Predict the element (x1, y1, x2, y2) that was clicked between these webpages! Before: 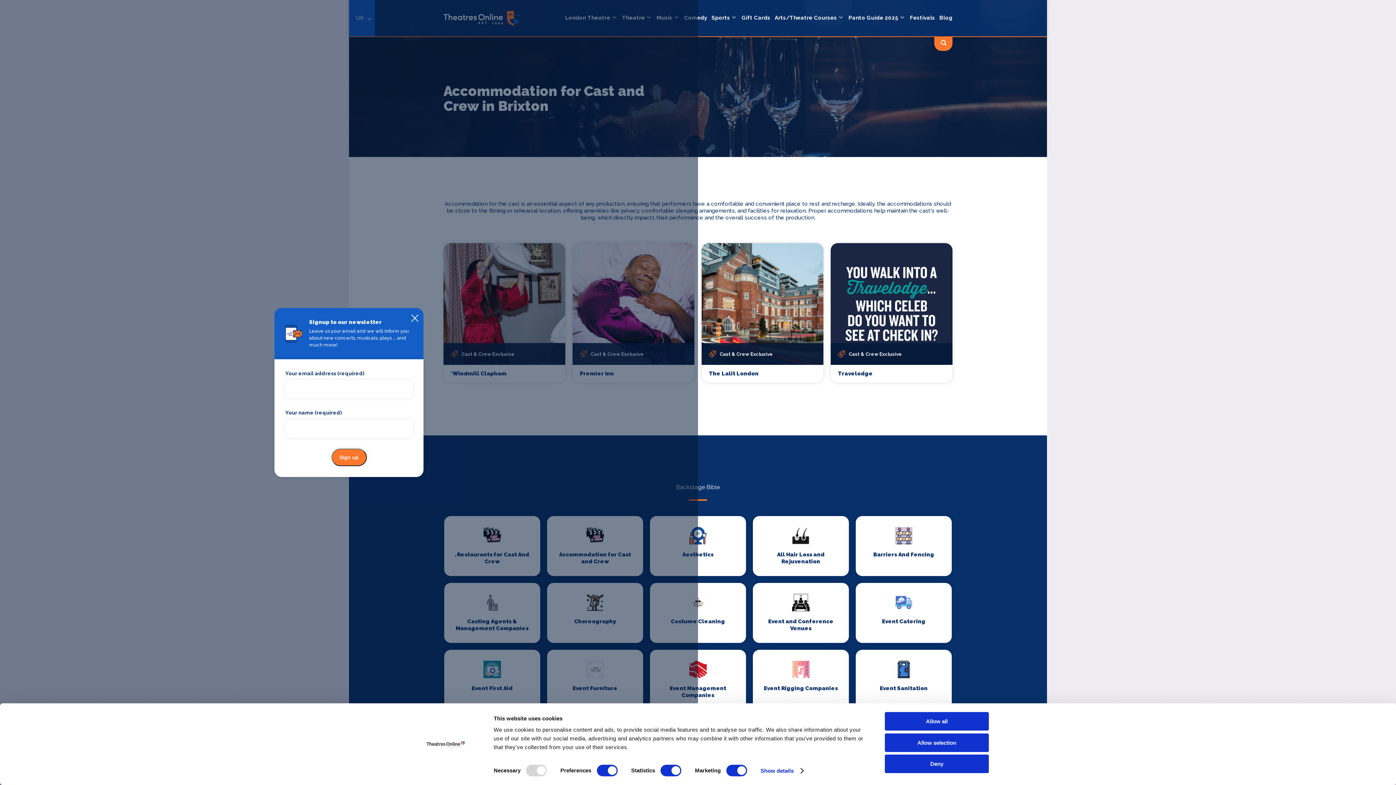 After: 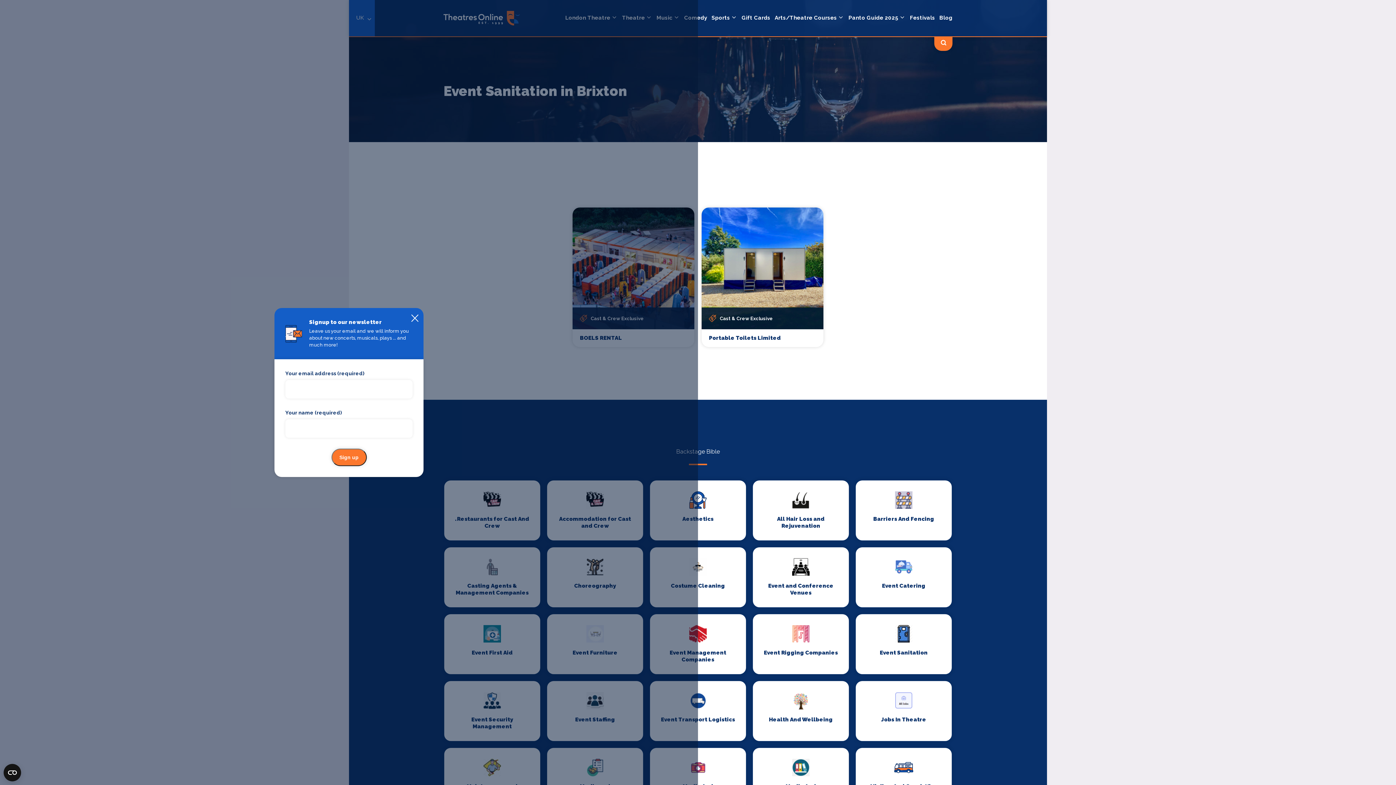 Action: bbox: (856, 650, 952, 703) label: Event Sanitation